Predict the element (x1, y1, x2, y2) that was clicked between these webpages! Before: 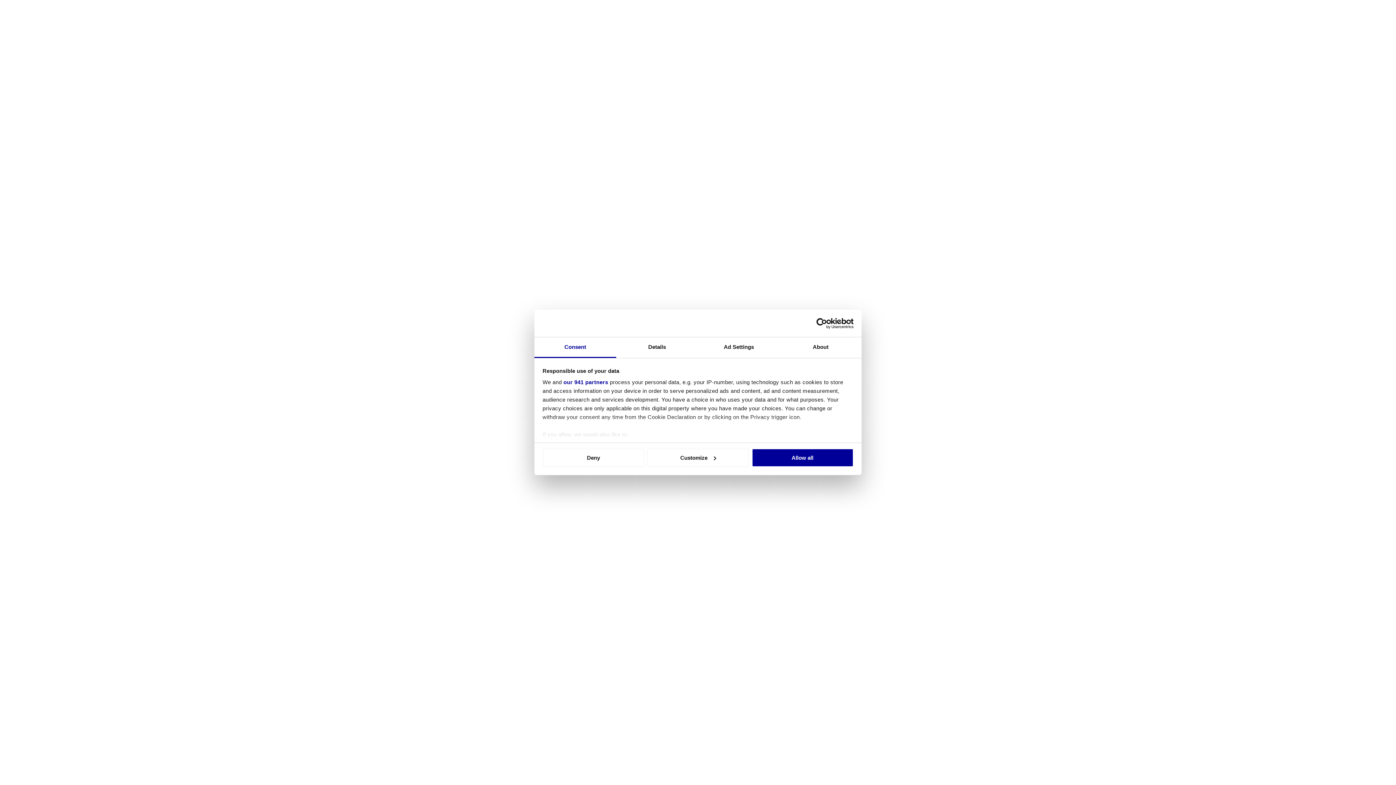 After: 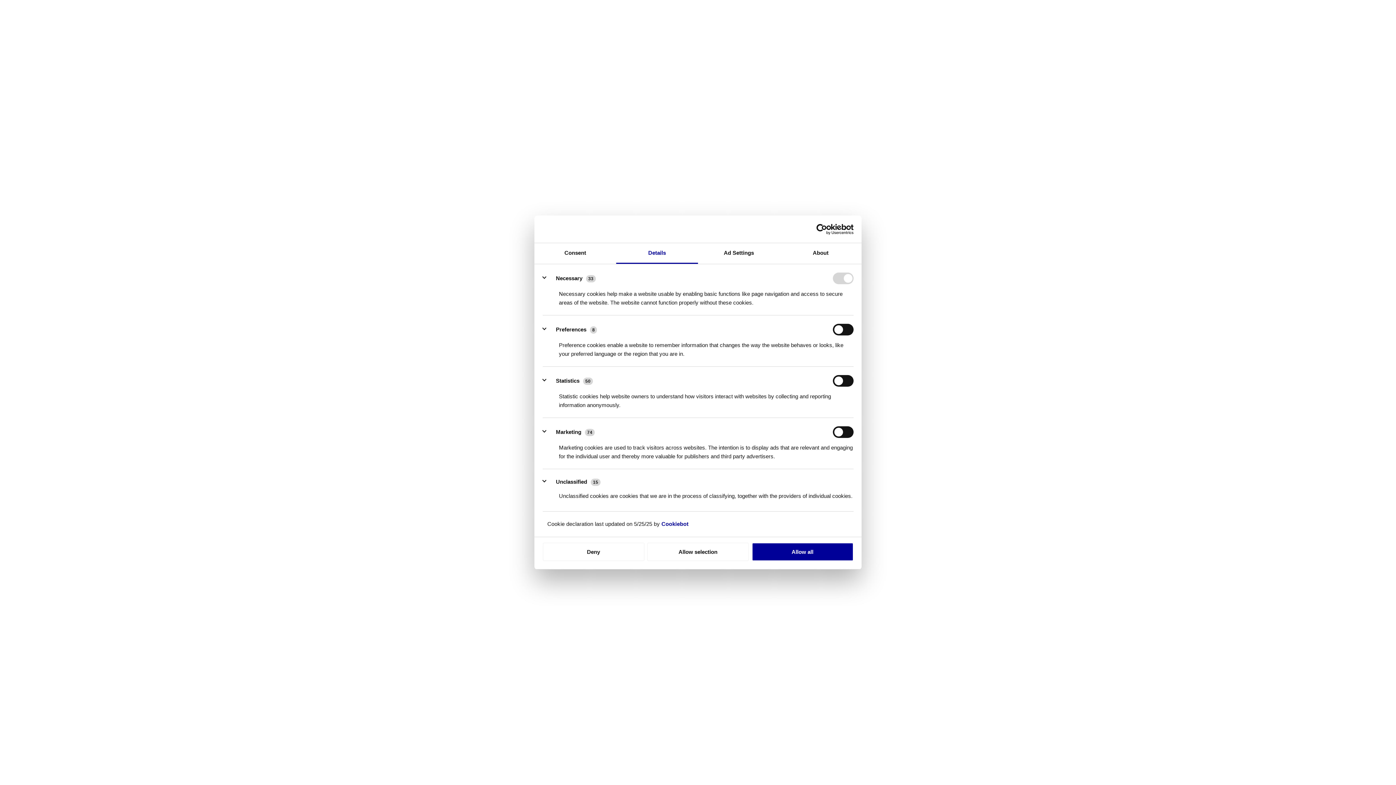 Action: bbox: (647, 448, 749, 467) label: Customize